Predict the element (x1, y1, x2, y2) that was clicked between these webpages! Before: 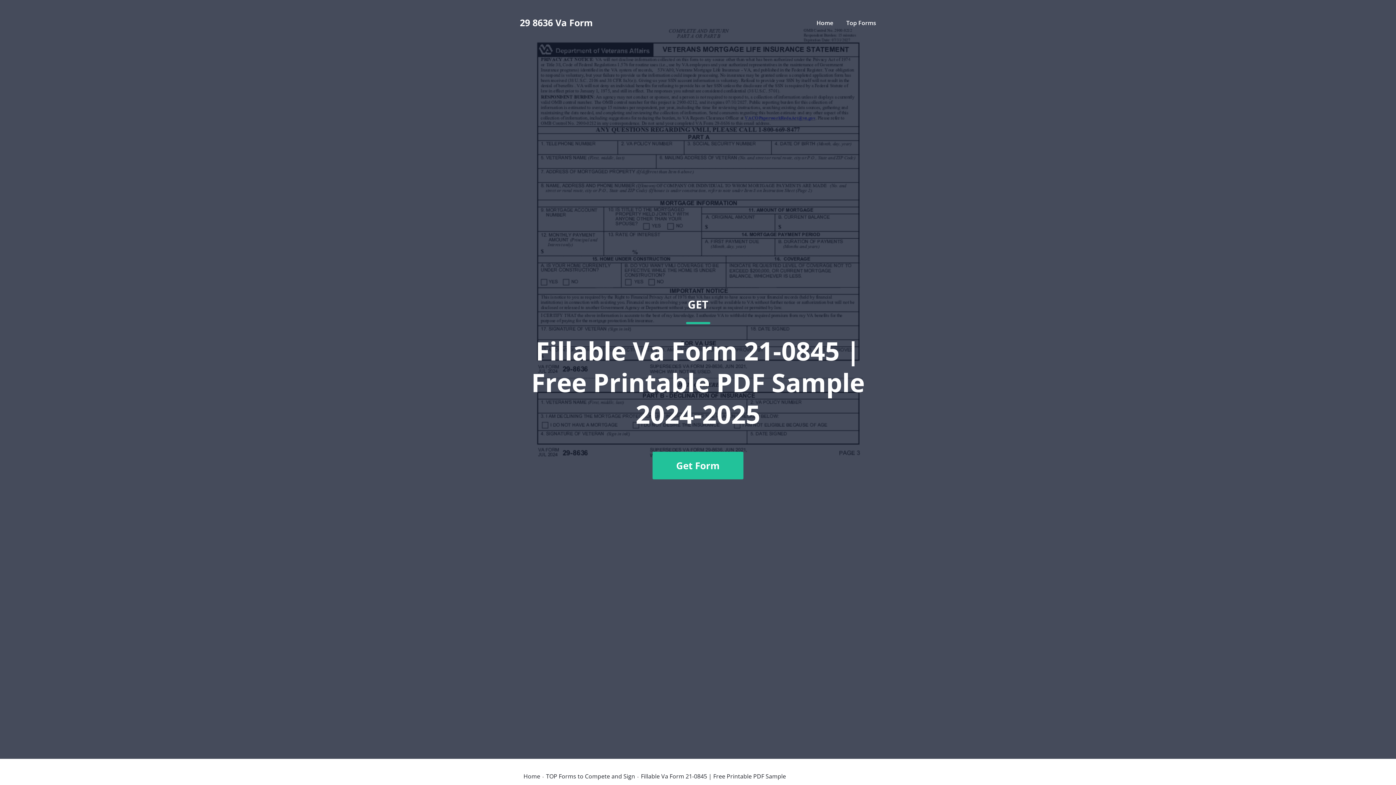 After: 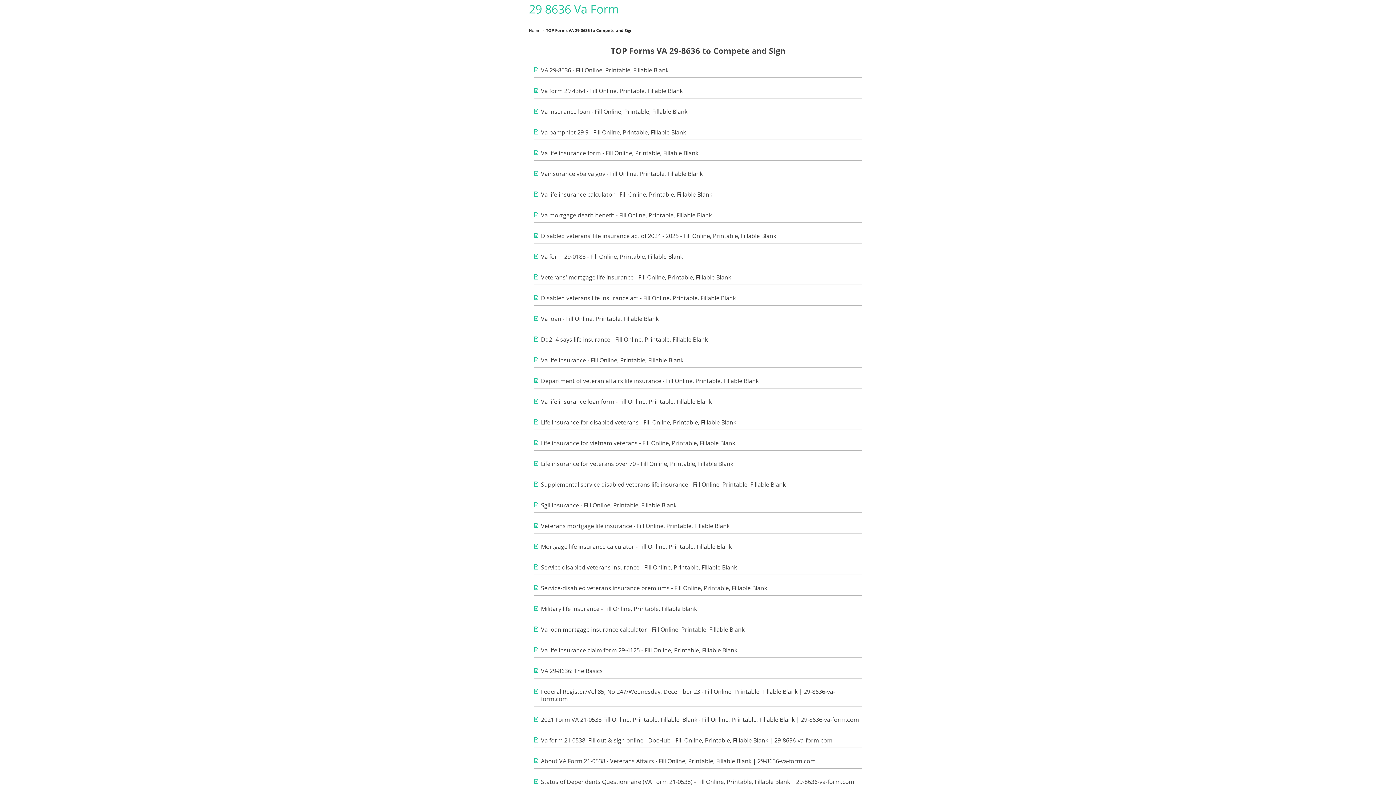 Action: bbox: (846, 18, 876, 26) label: Top Forms